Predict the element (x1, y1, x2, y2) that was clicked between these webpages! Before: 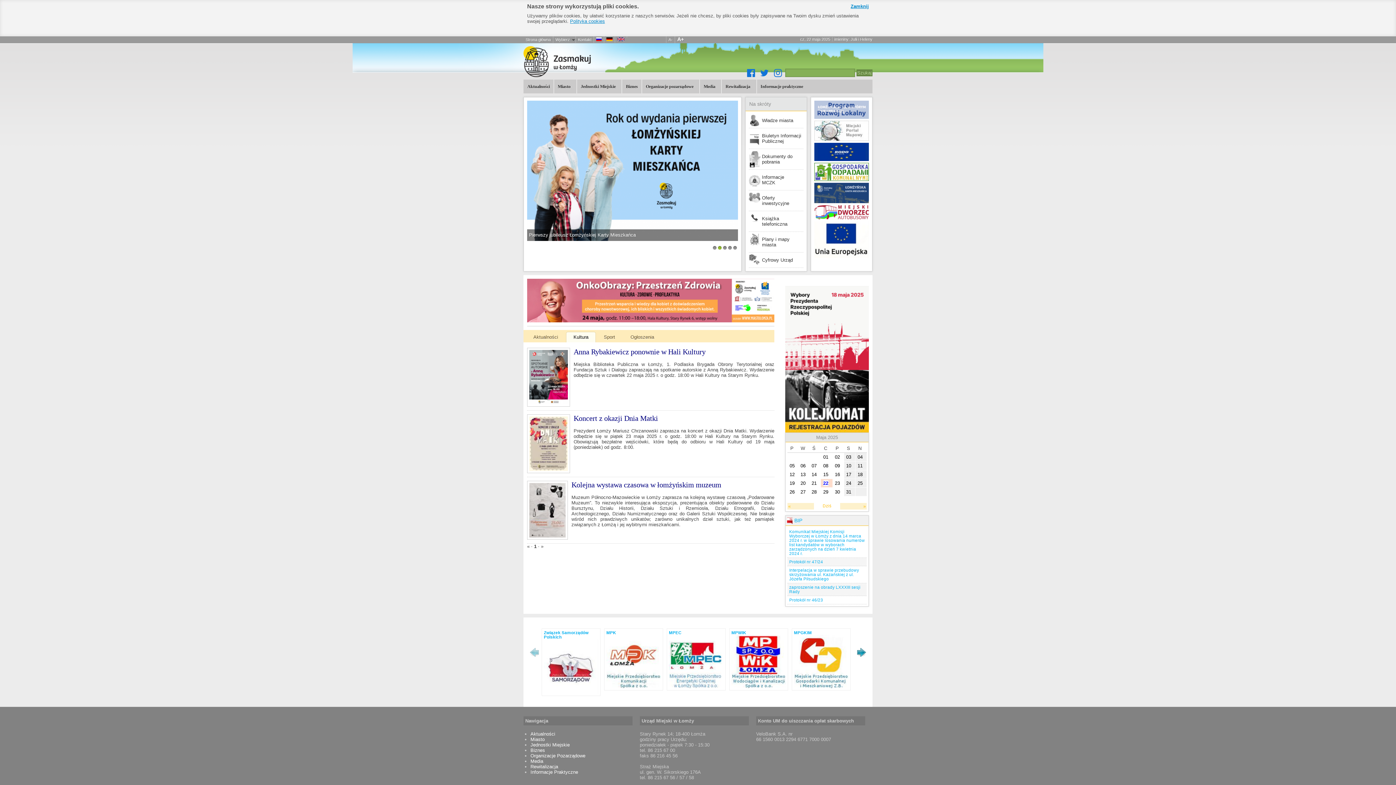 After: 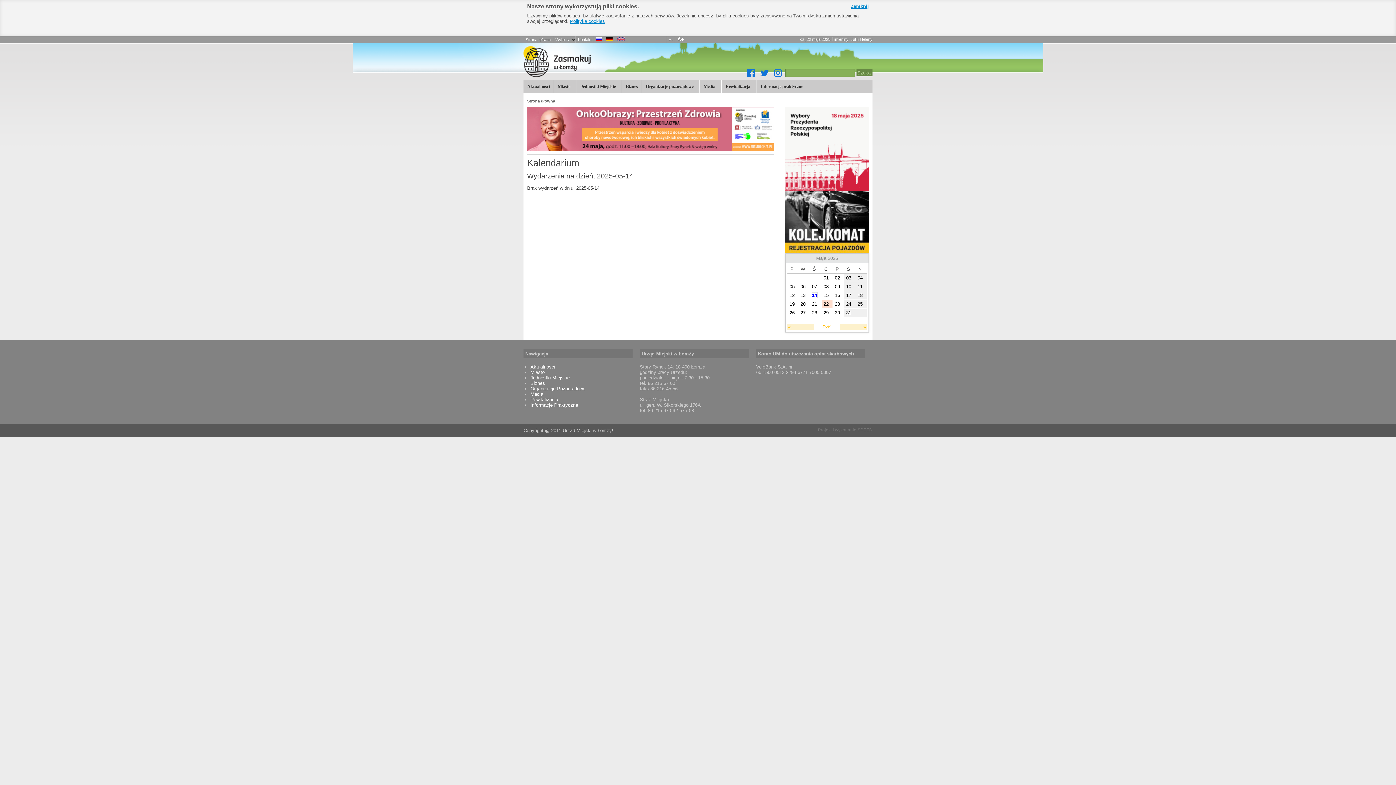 Action: bbox: (811, 472, 816, 477) label: 14